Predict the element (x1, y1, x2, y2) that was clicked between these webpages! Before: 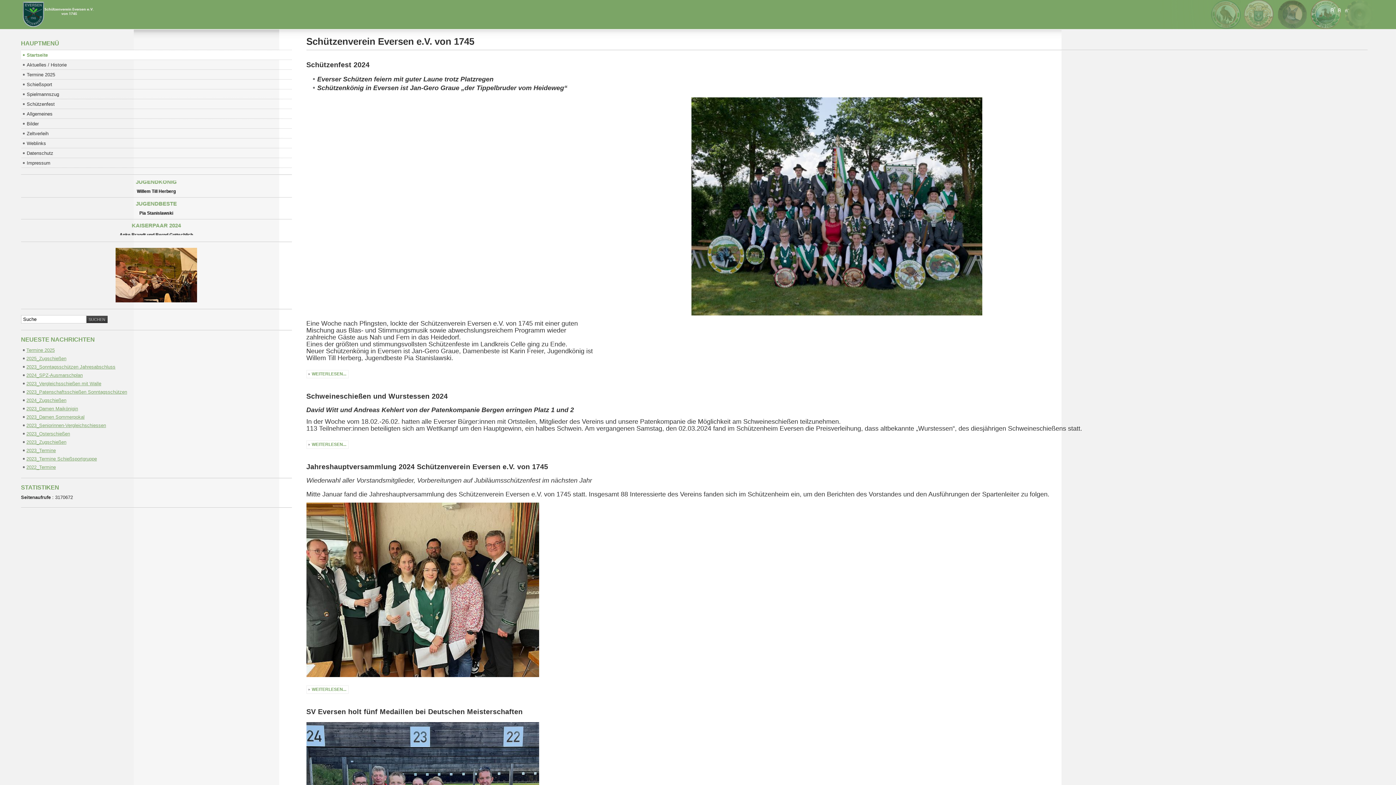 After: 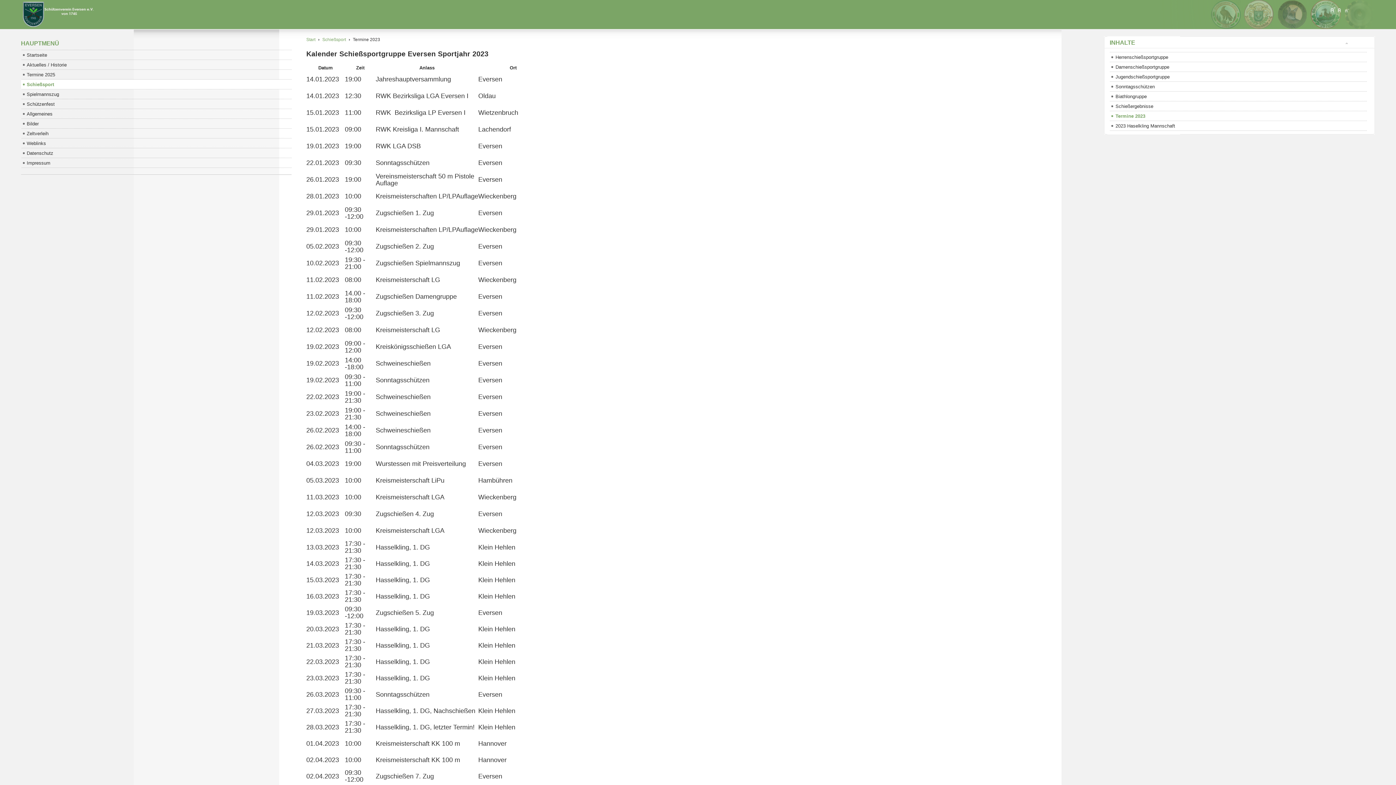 Action: label: 2023_Termine Schießsportgruppe bbox: (26, 456, 96, 461)